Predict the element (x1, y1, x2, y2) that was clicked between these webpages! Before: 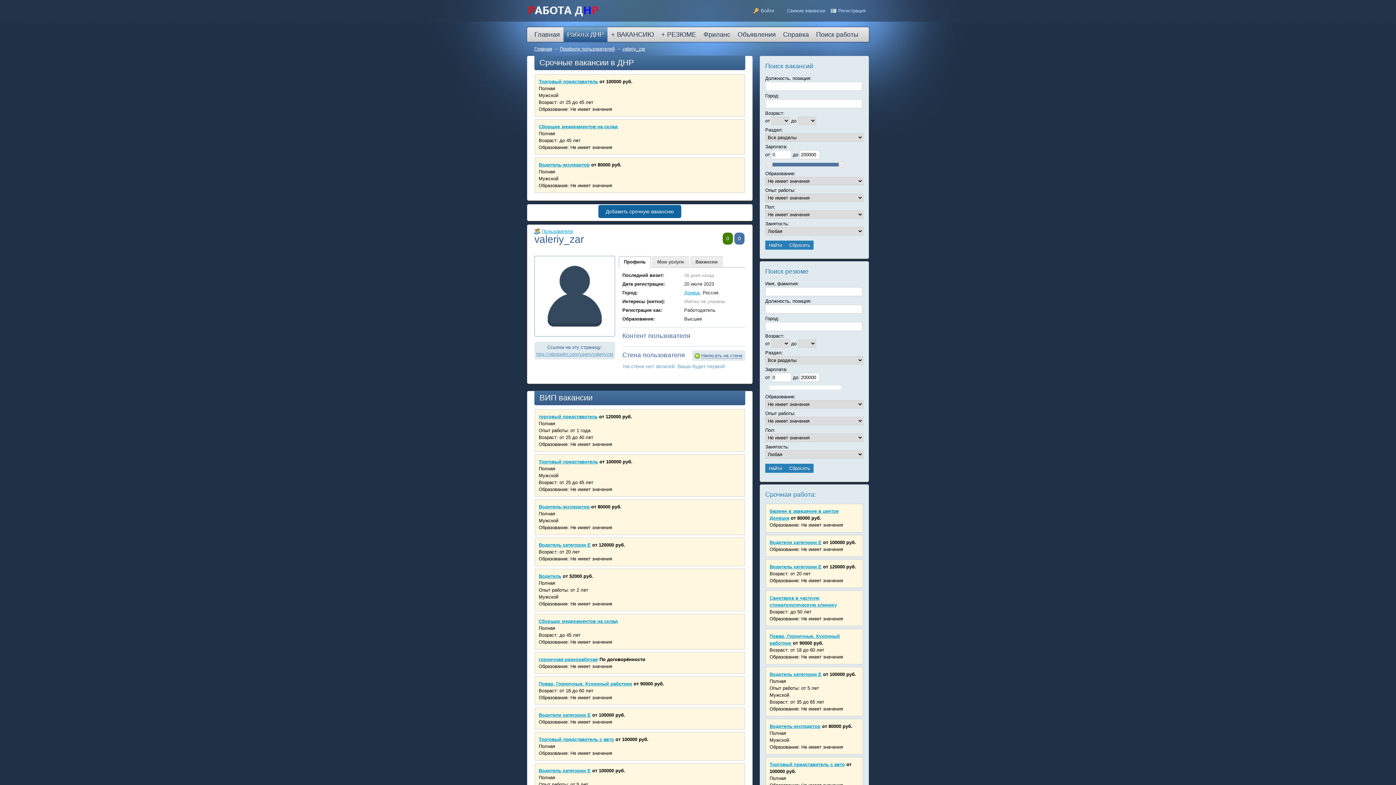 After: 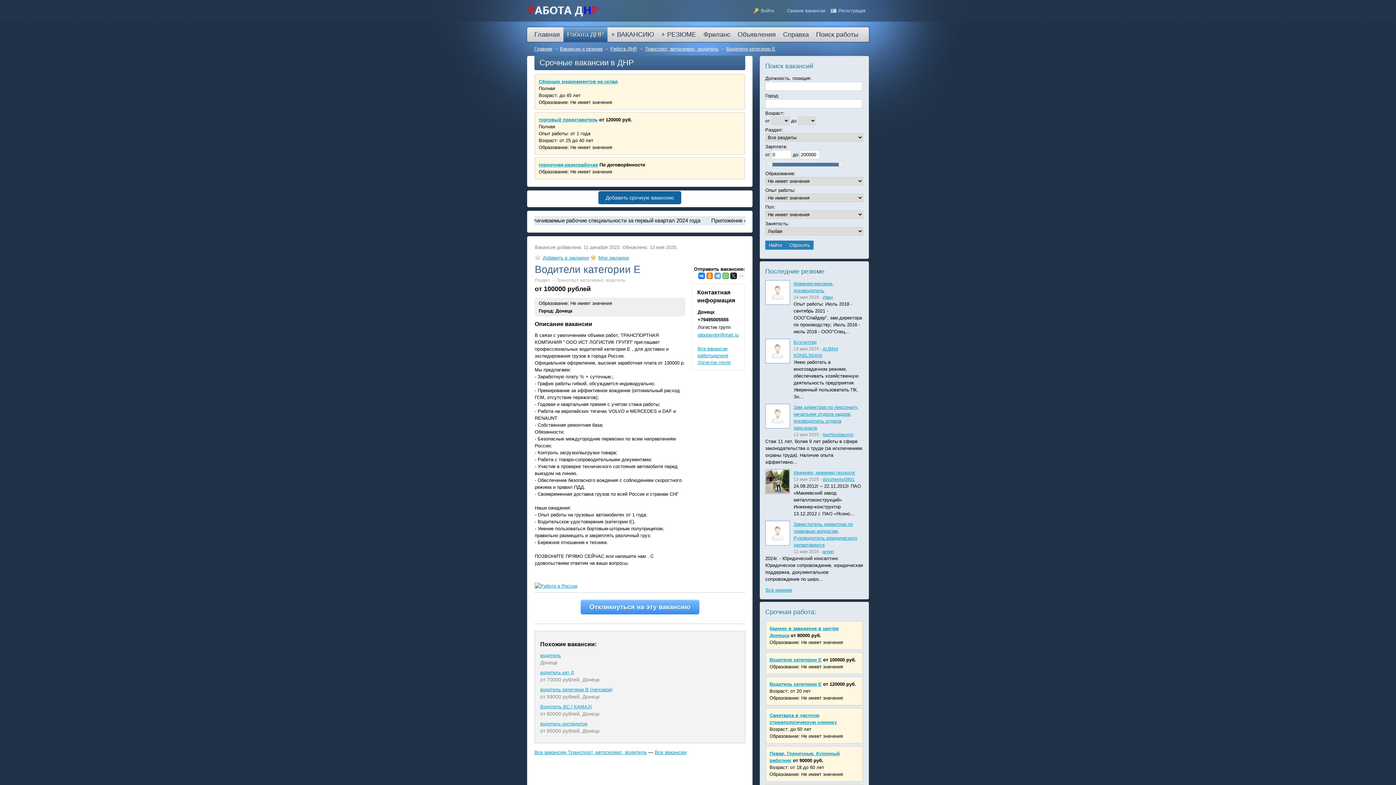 Action: bbox: (769, 539, 821, 545) label: Водители категории Е